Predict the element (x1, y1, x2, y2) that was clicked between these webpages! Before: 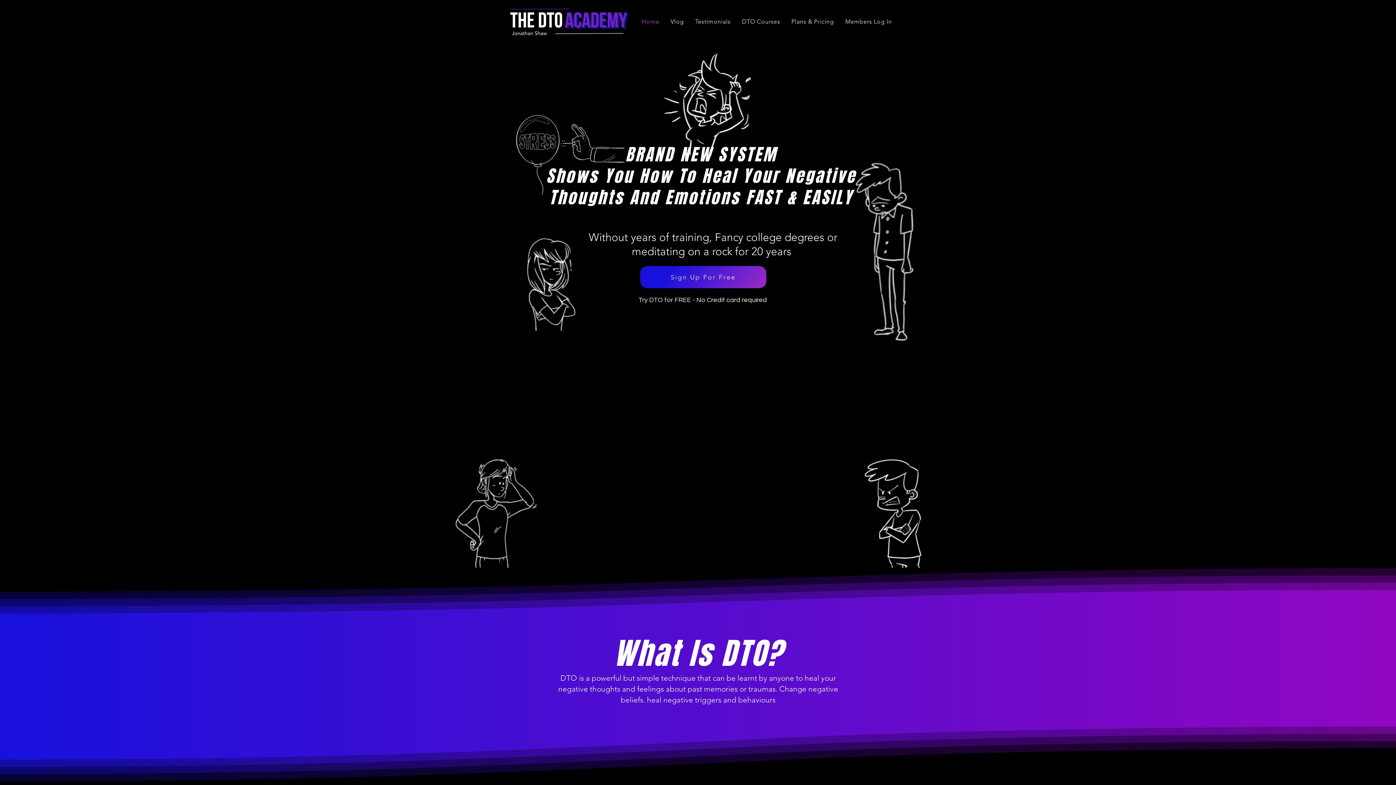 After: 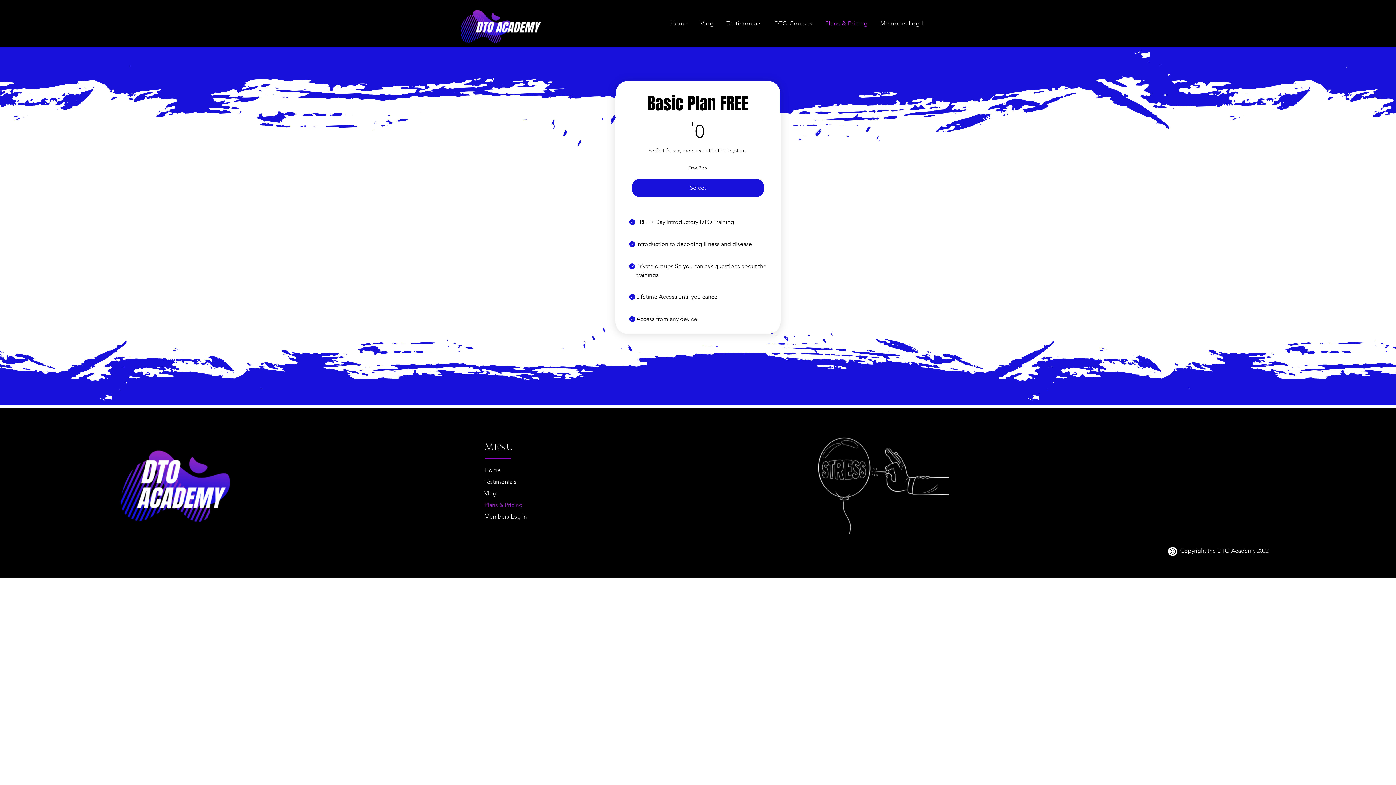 Action: label: Sign Up For Free  bbox: (640, 266, 766, 288)